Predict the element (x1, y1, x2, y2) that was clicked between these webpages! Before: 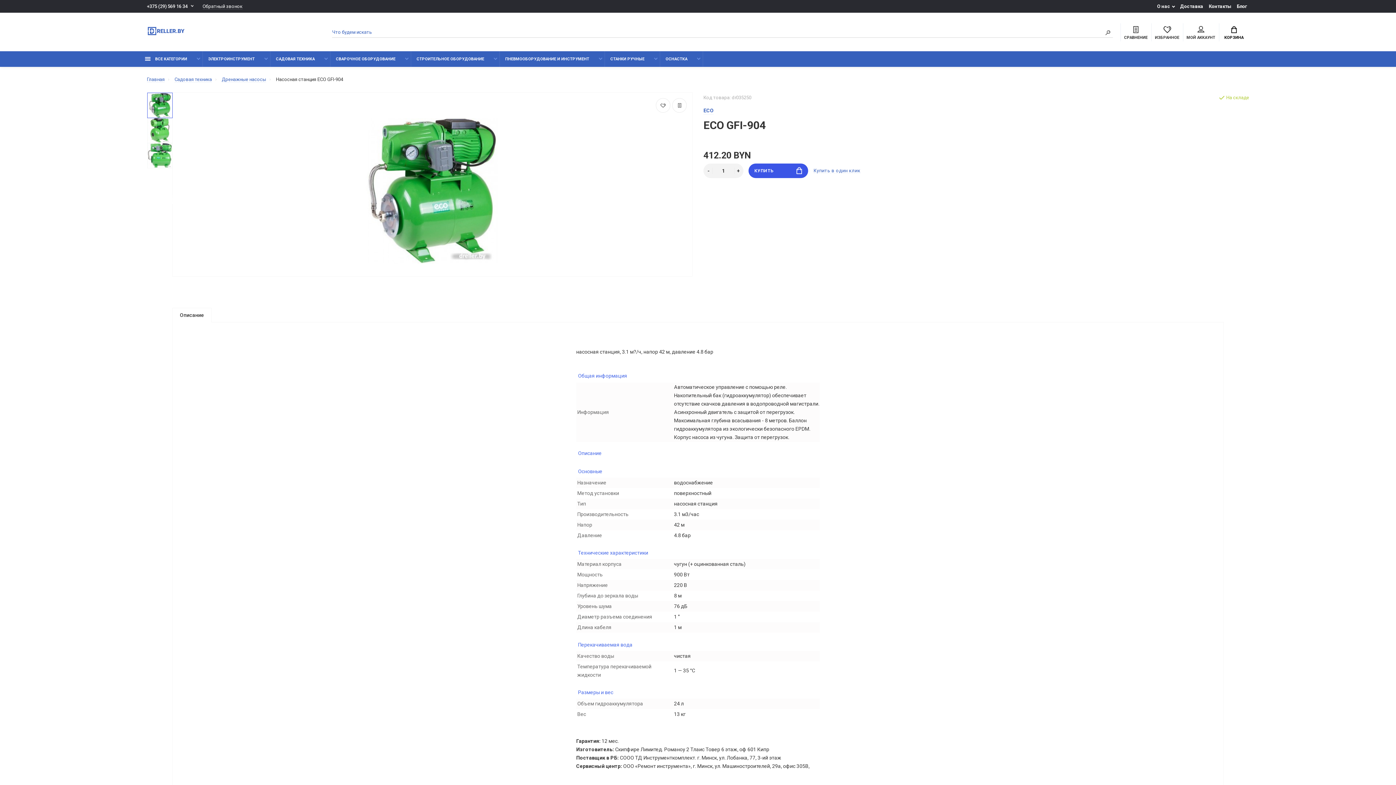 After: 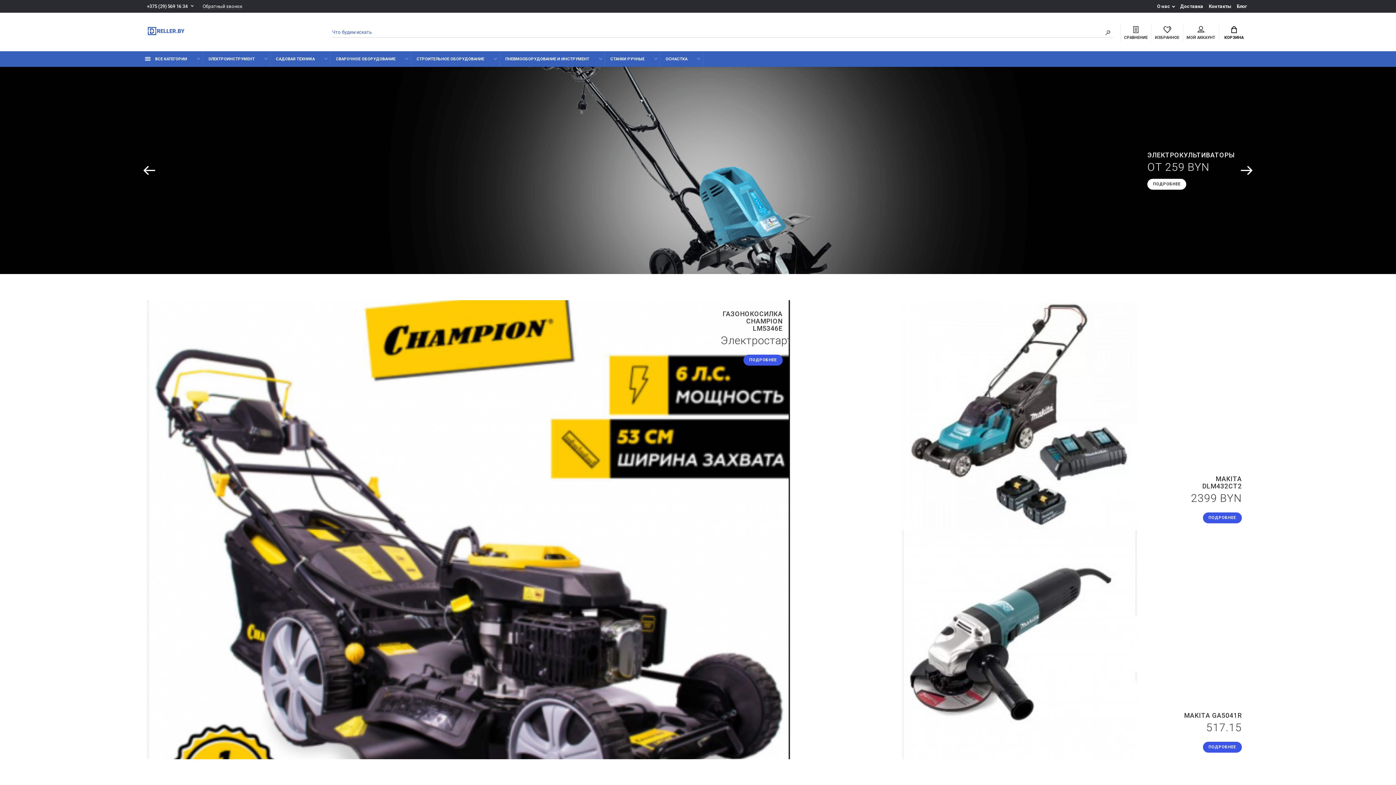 Action: bbox: (146, 12, 185, 51)